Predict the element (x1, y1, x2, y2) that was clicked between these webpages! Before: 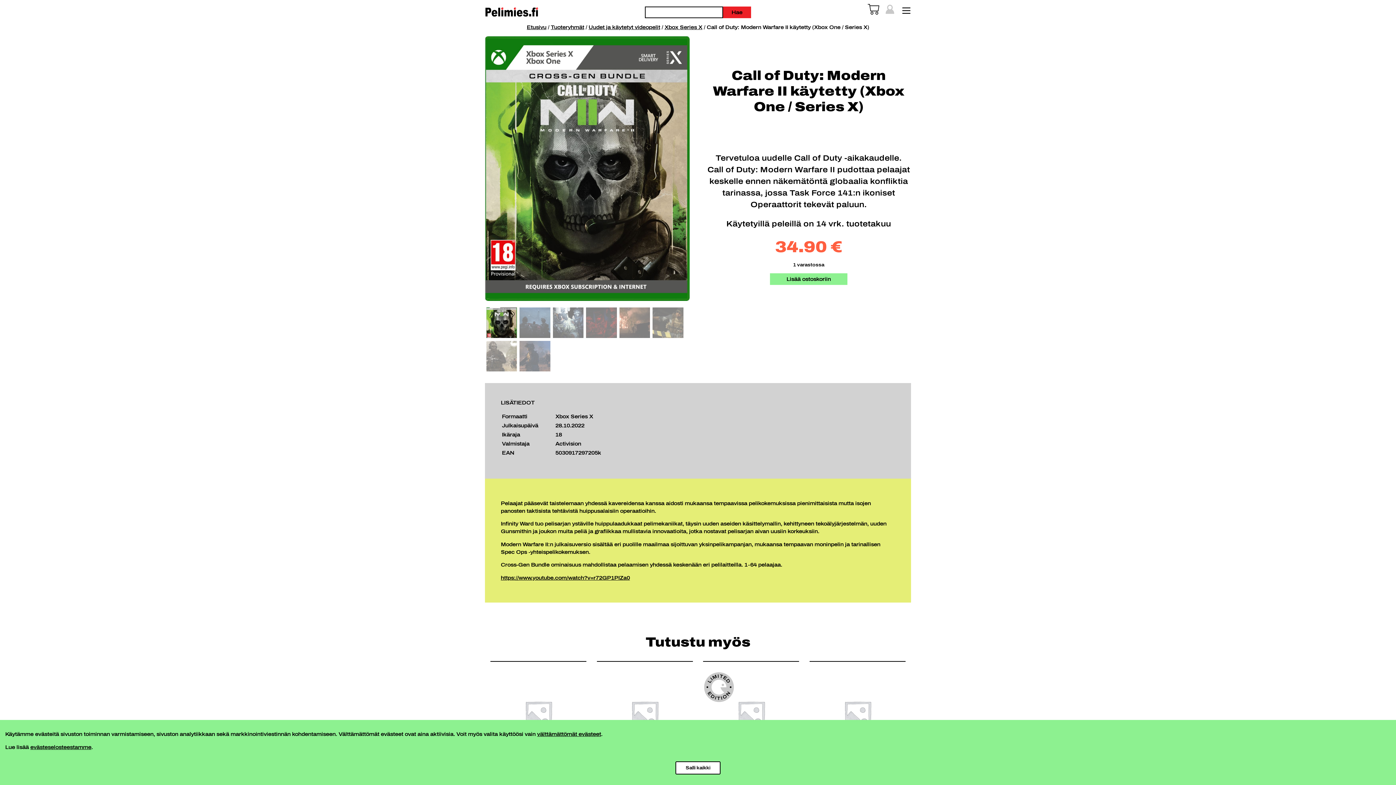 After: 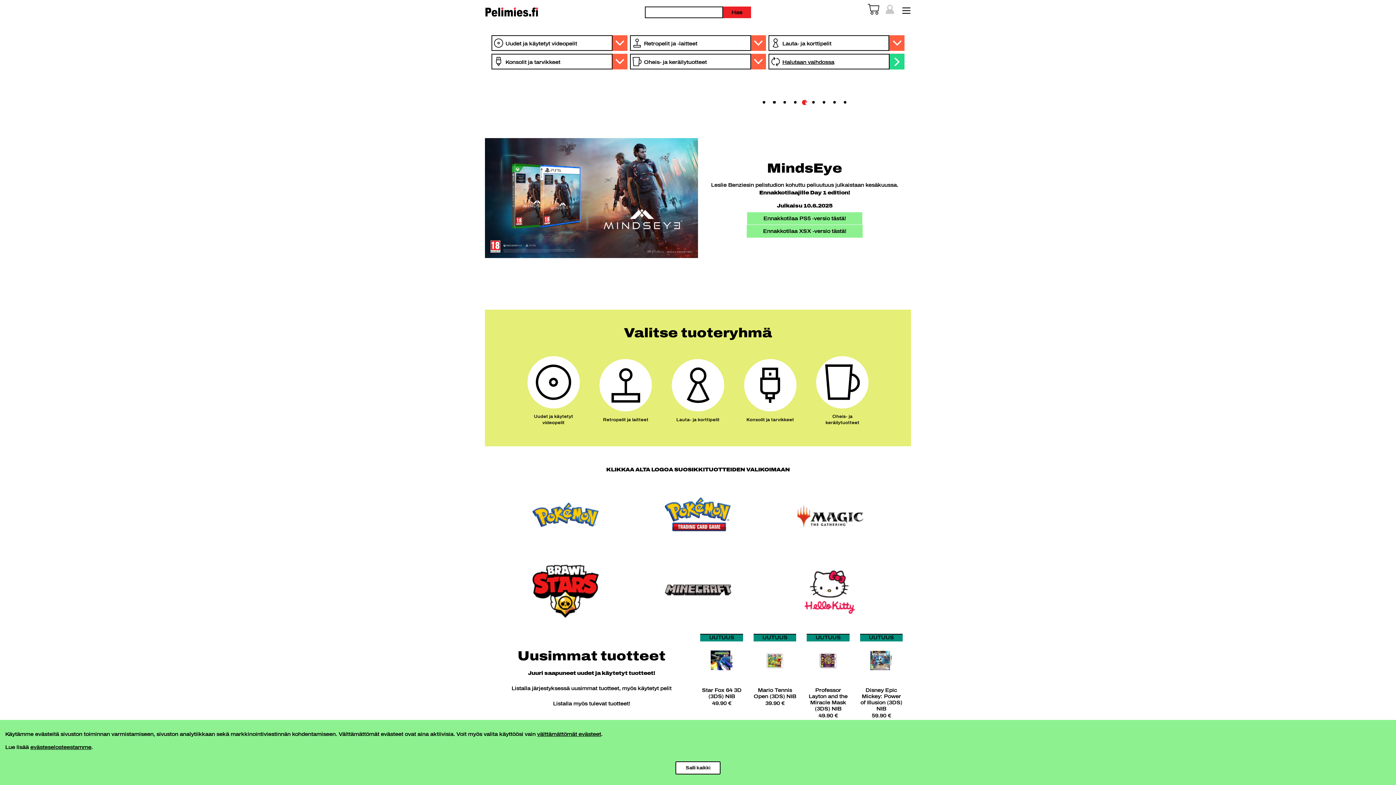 Action: label: Etusivu bbox: (526, 24, 546, 30)